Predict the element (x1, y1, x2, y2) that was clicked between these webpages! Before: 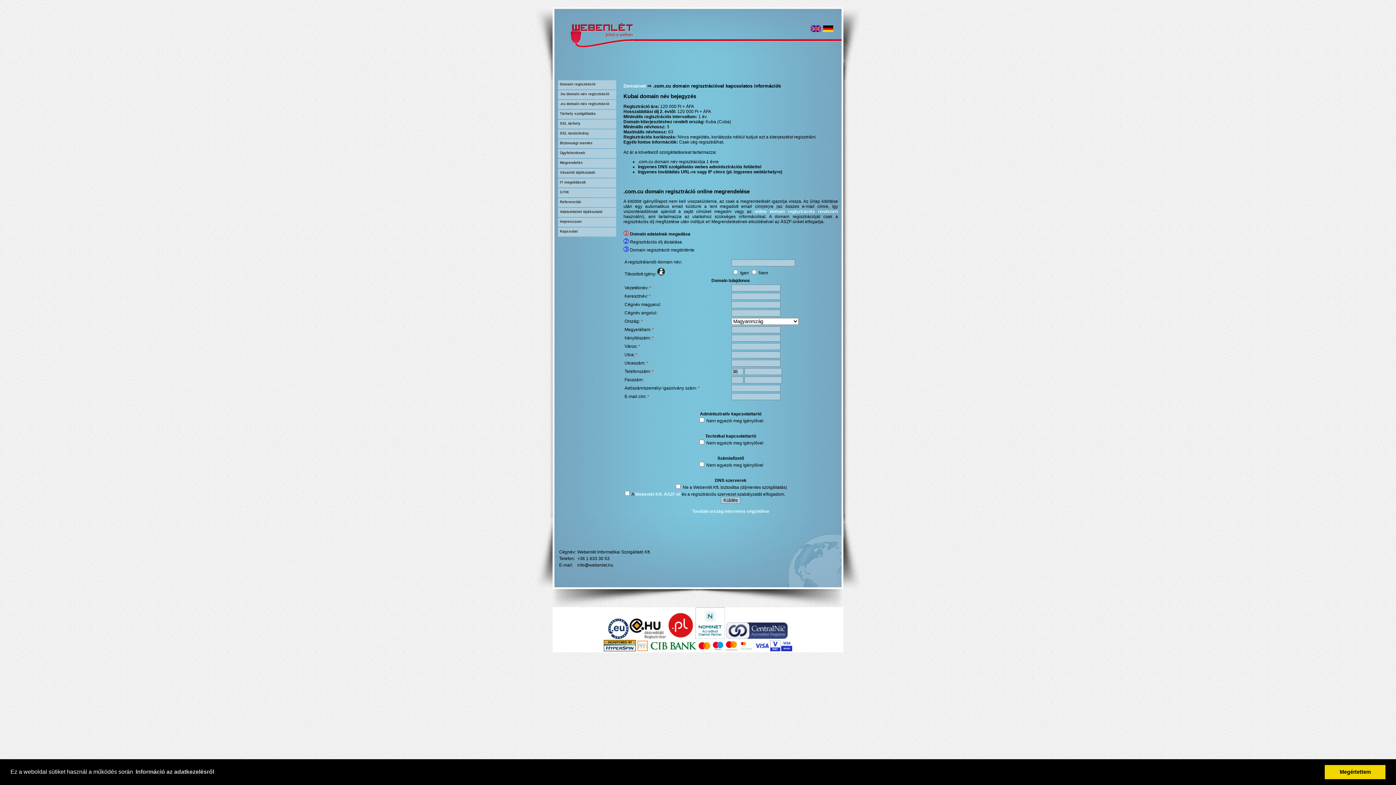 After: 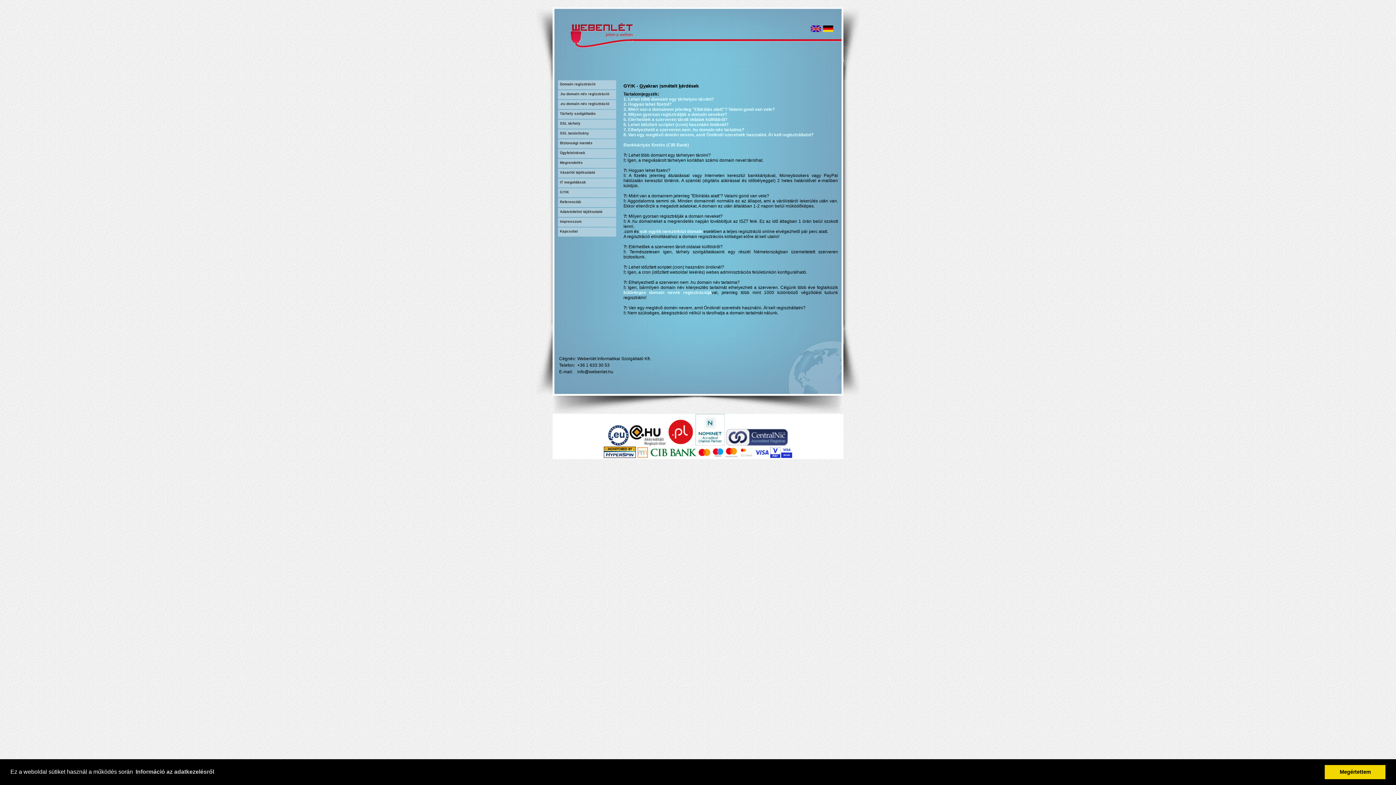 Action: label: GYIK bbox: (558, 188, 616, 197)